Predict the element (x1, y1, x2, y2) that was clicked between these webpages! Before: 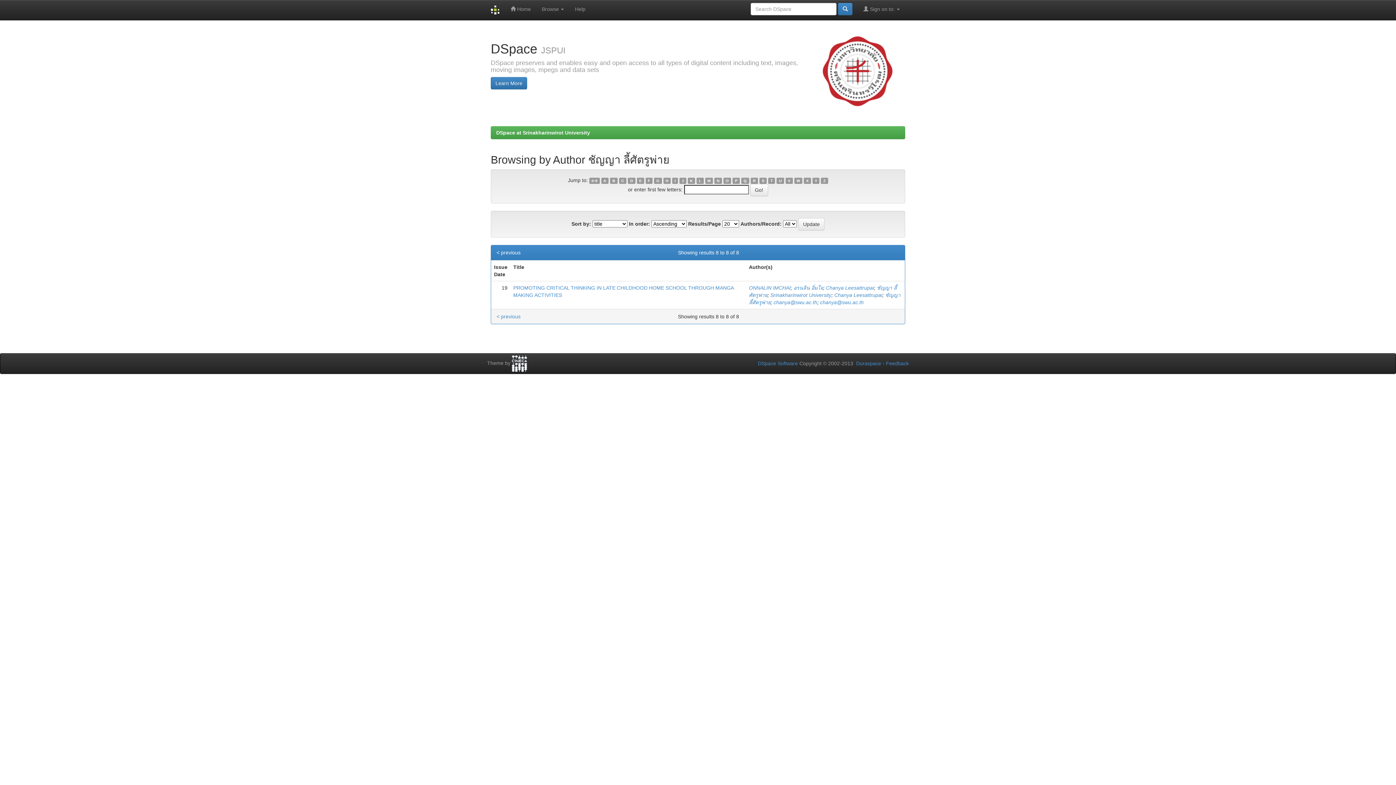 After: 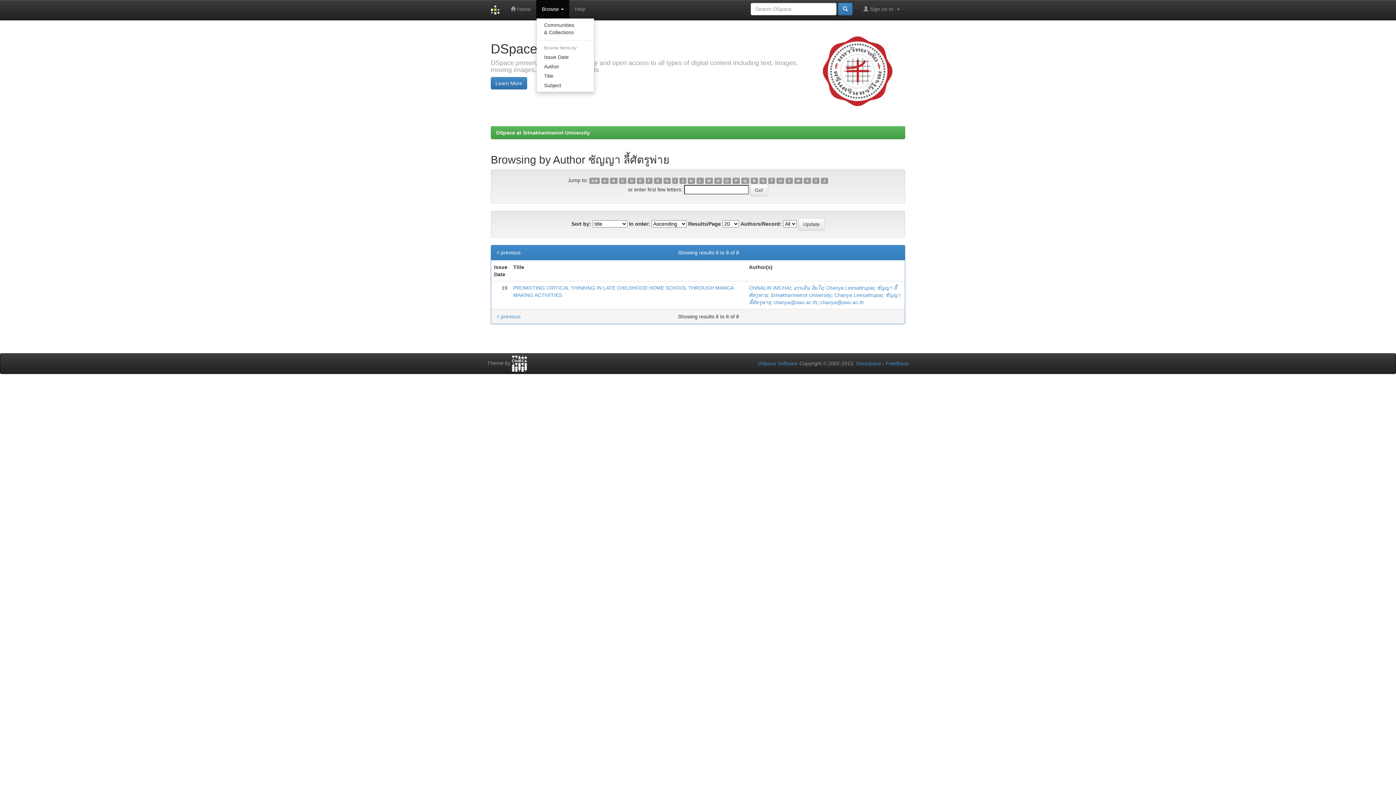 Action: bbox: (536, 0, 569, 18) label: Browse 